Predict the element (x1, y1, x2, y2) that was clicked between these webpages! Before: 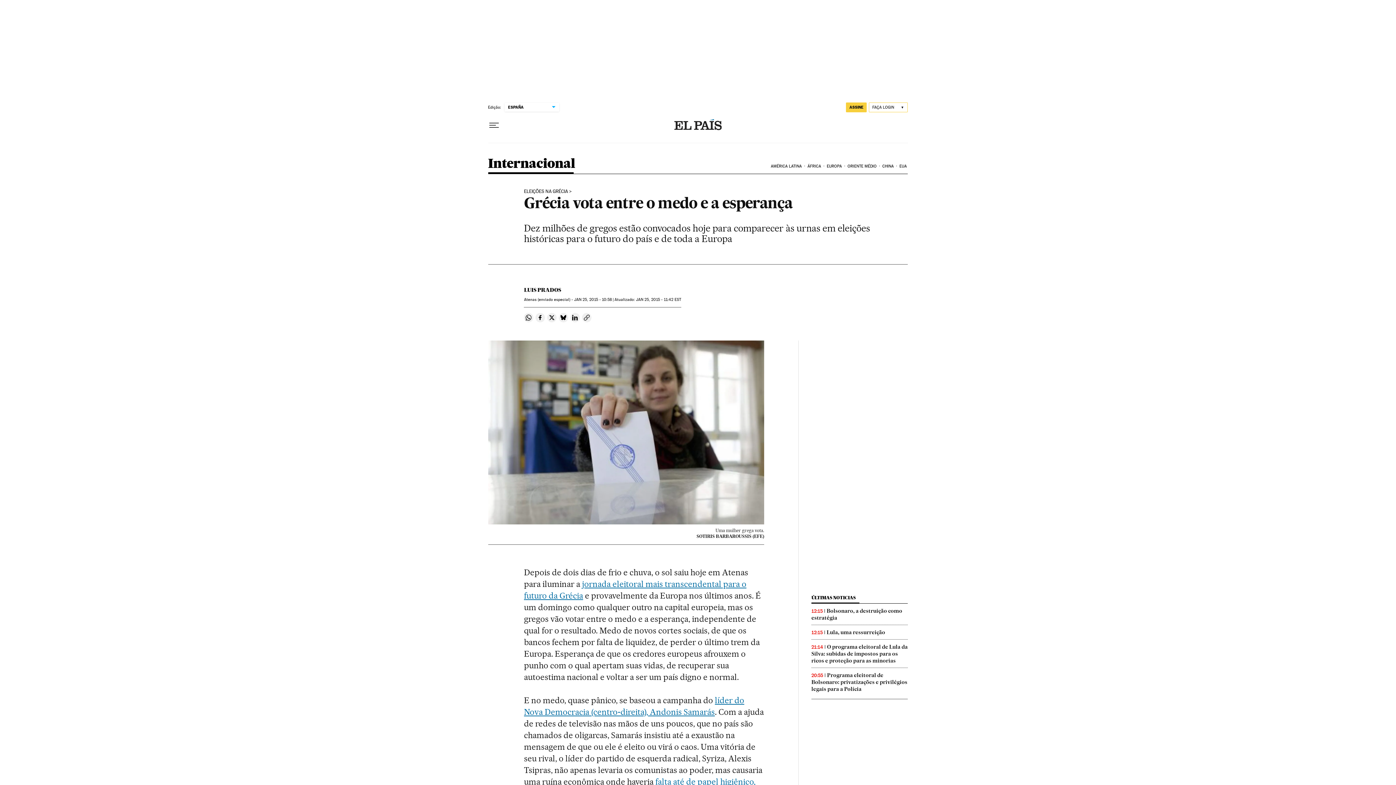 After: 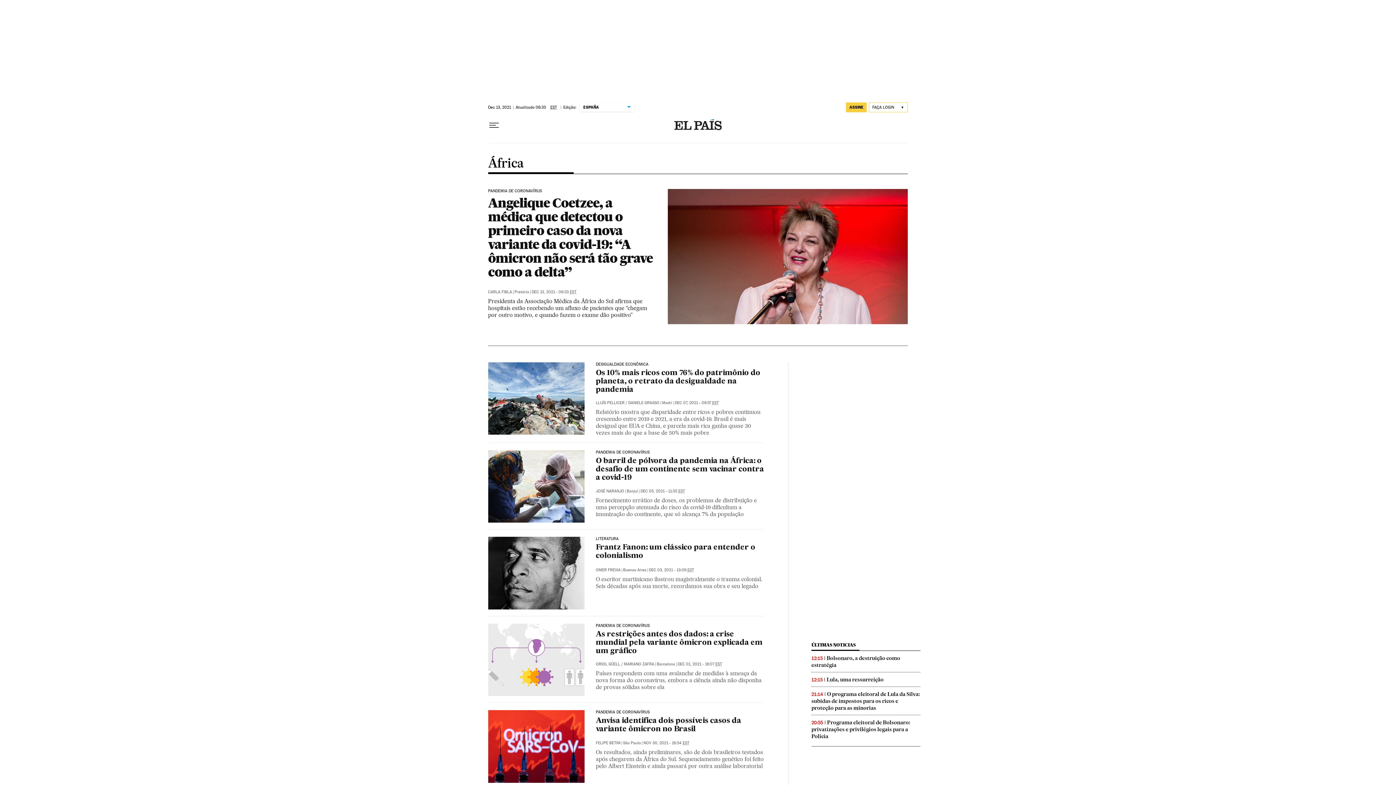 Action: label: ÁFRICA bbox: (806, 158, 825, 174)